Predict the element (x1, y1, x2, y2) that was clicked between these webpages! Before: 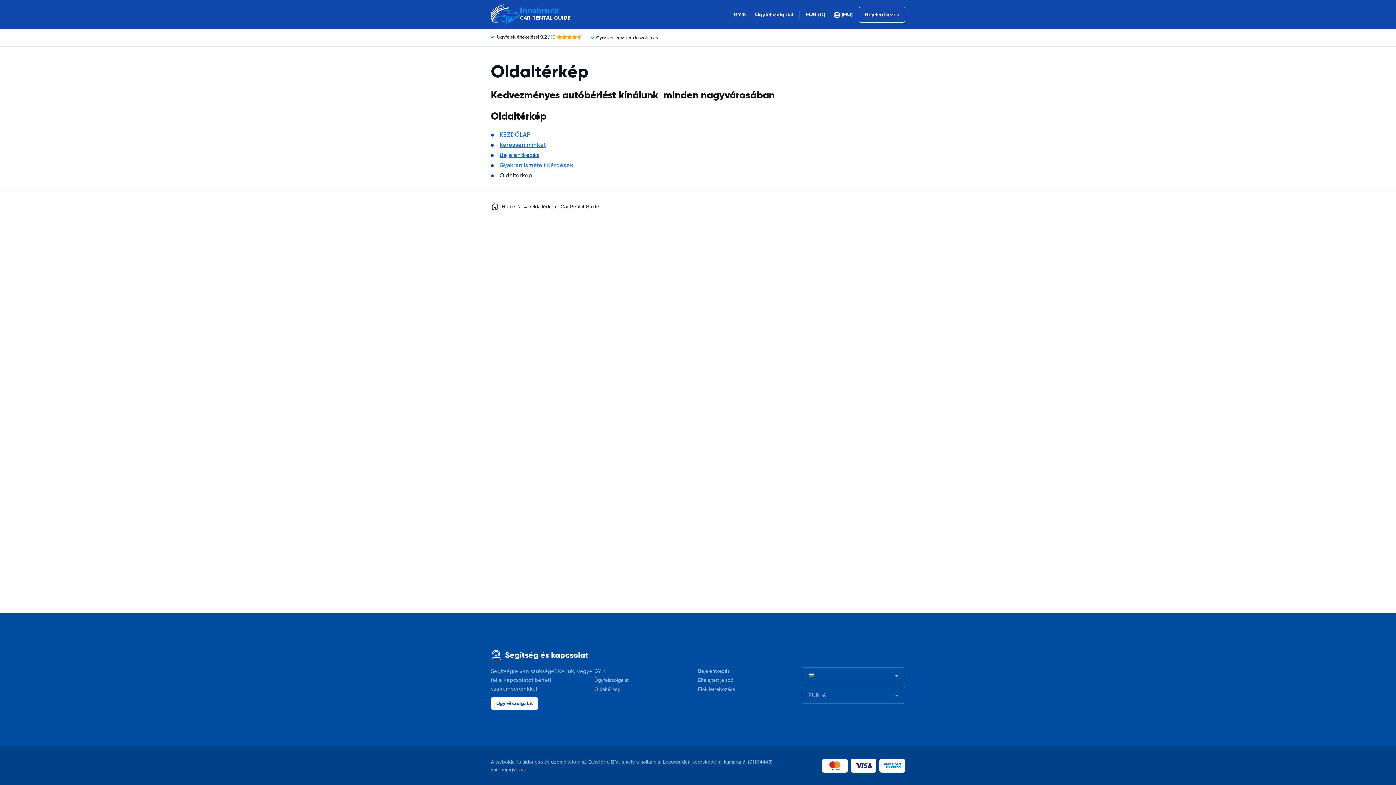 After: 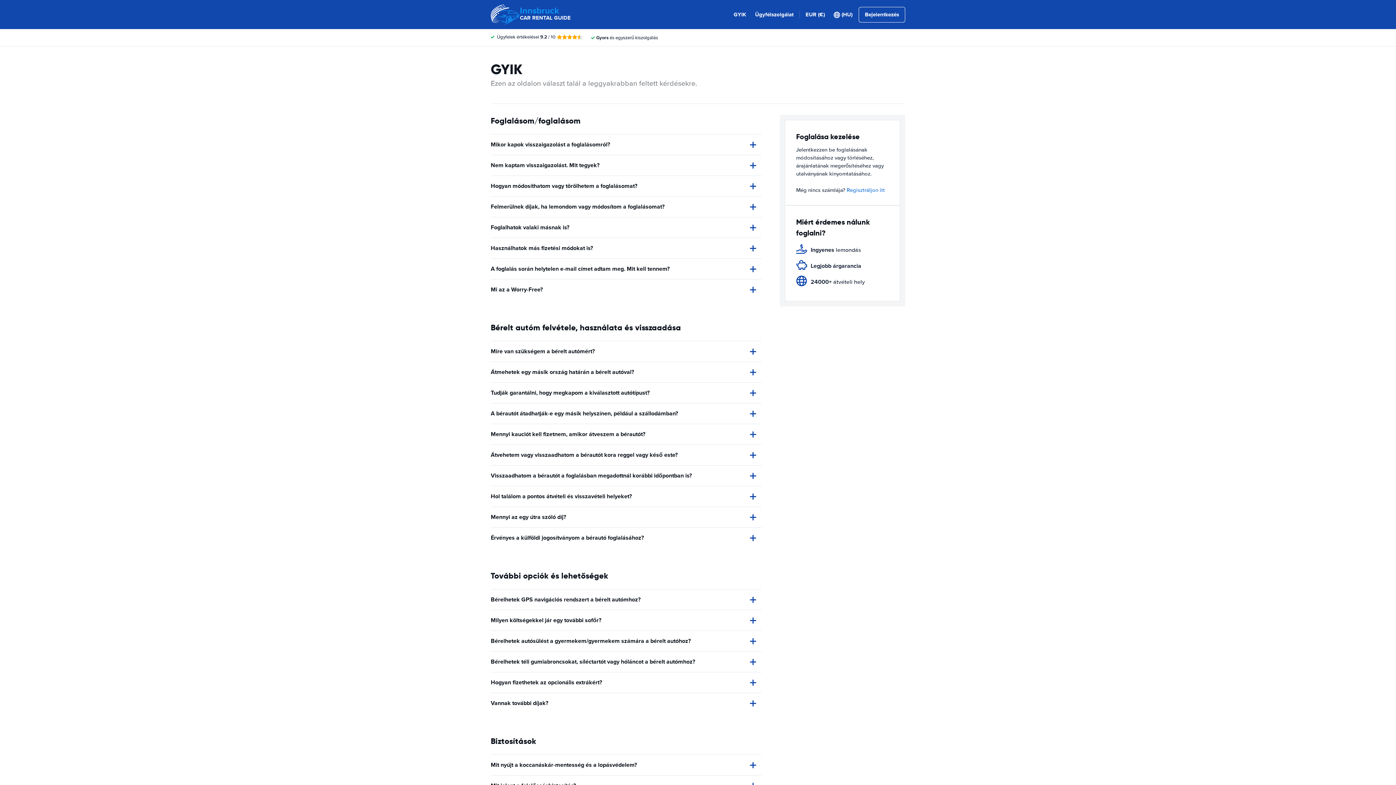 Action: bbox: (733, 10, 746, 18) label: GYIK